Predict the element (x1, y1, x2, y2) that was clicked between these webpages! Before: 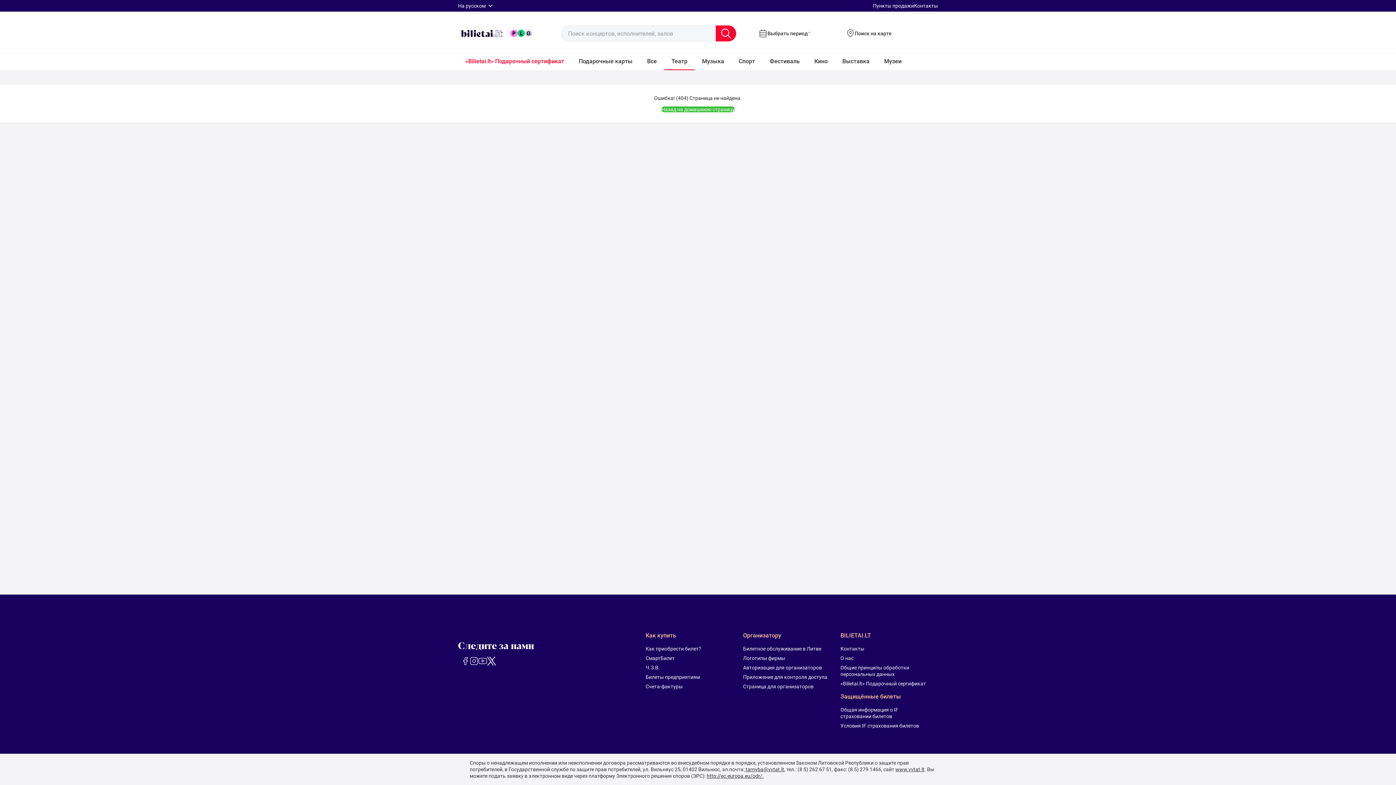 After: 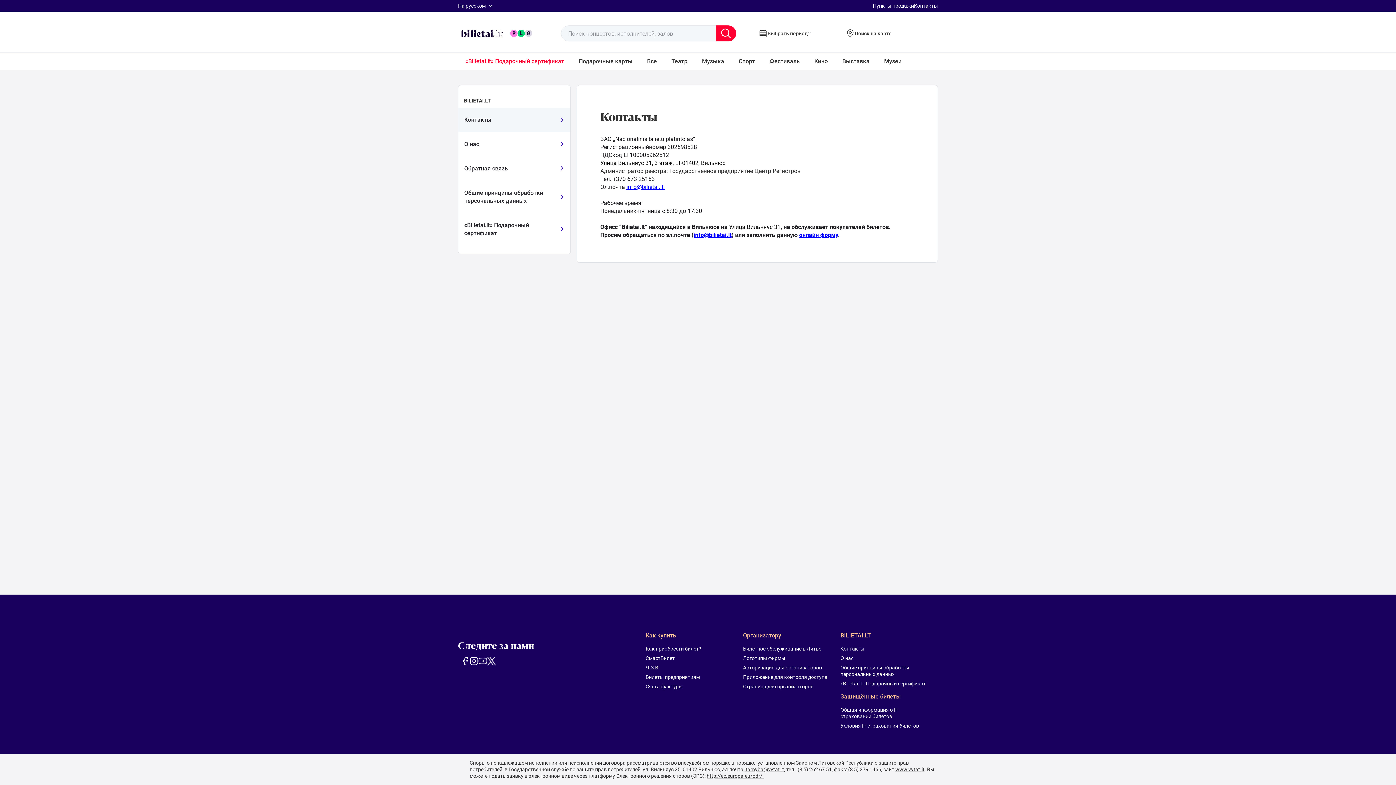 Action: label: Контакты bbox: (840, 645, 929, 652)